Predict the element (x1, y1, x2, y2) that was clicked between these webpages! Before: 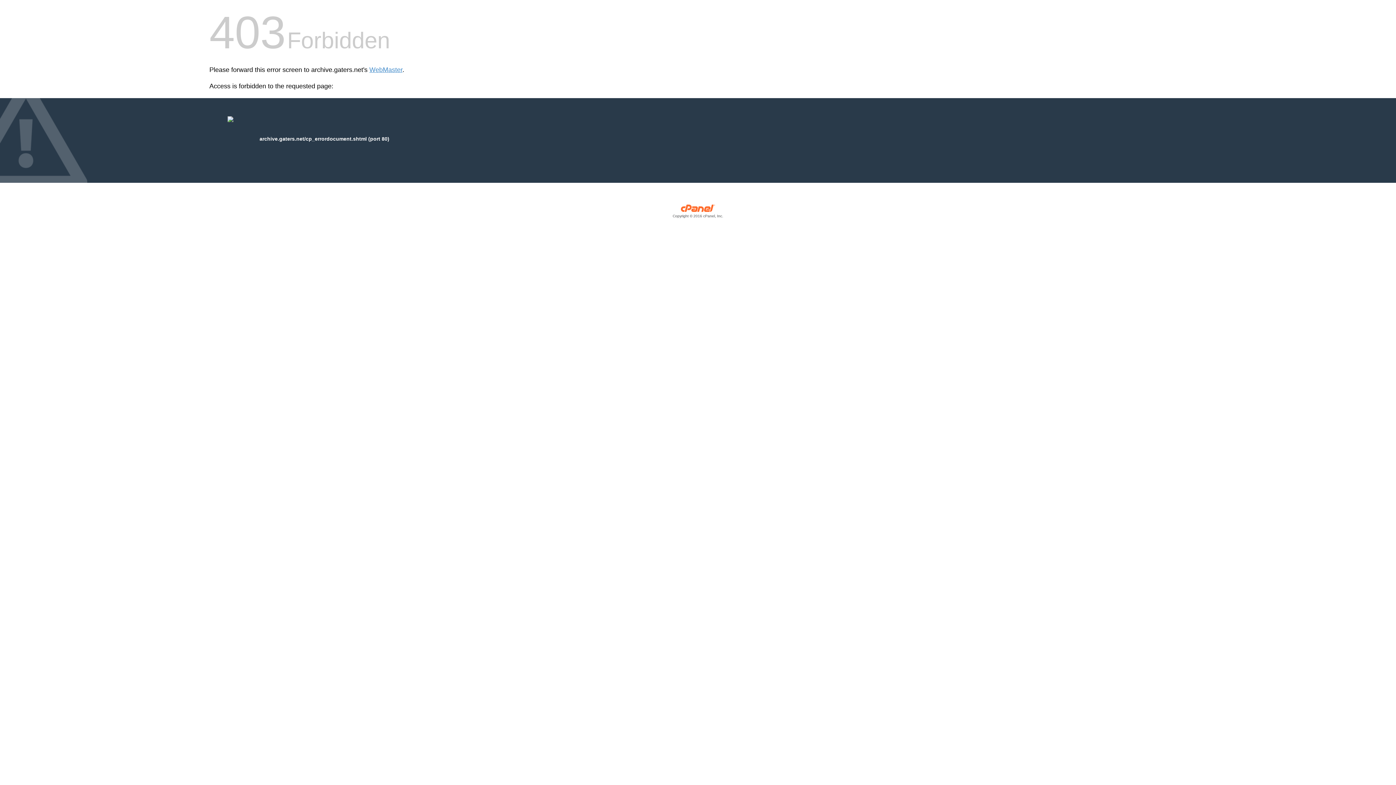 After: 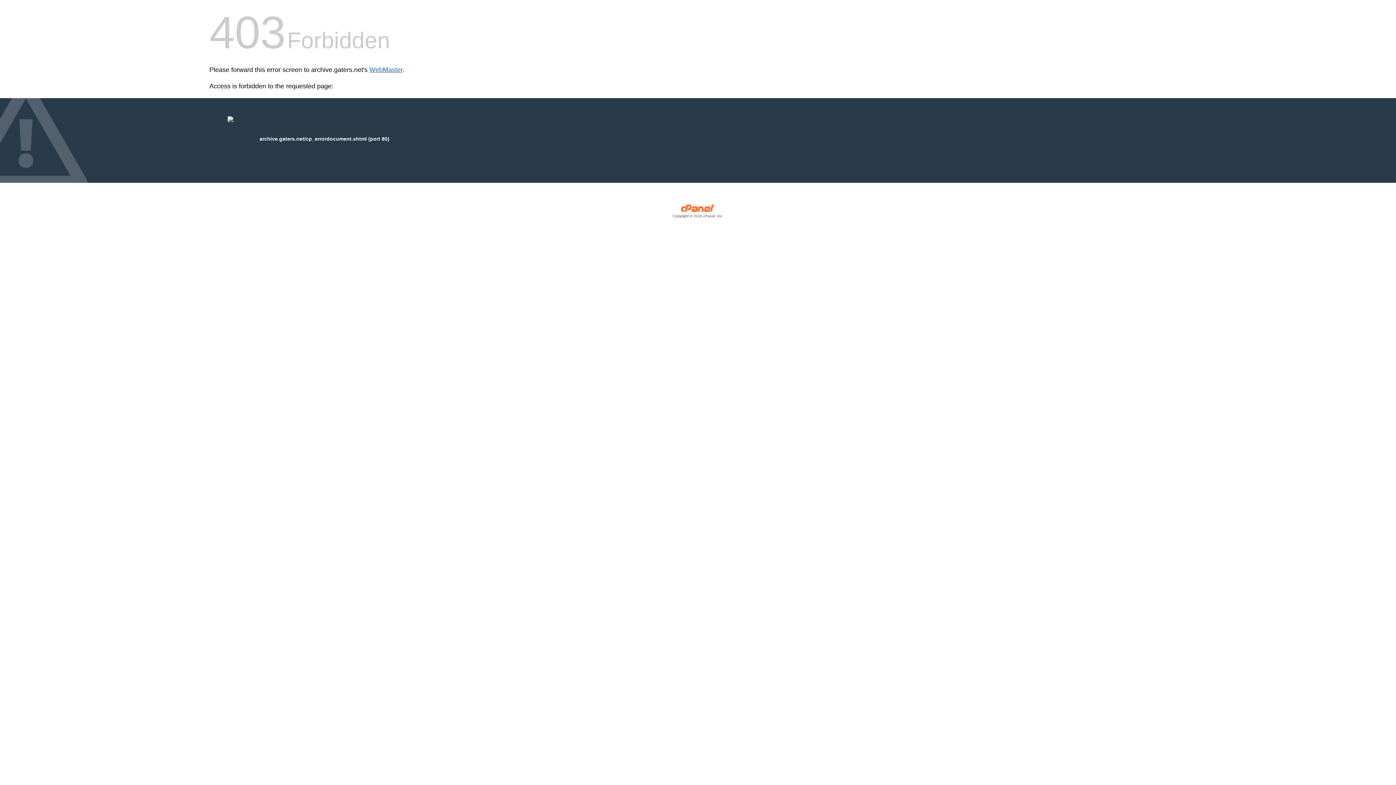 Action: bbox: (369, 66, 402, 73) label: WebMaster